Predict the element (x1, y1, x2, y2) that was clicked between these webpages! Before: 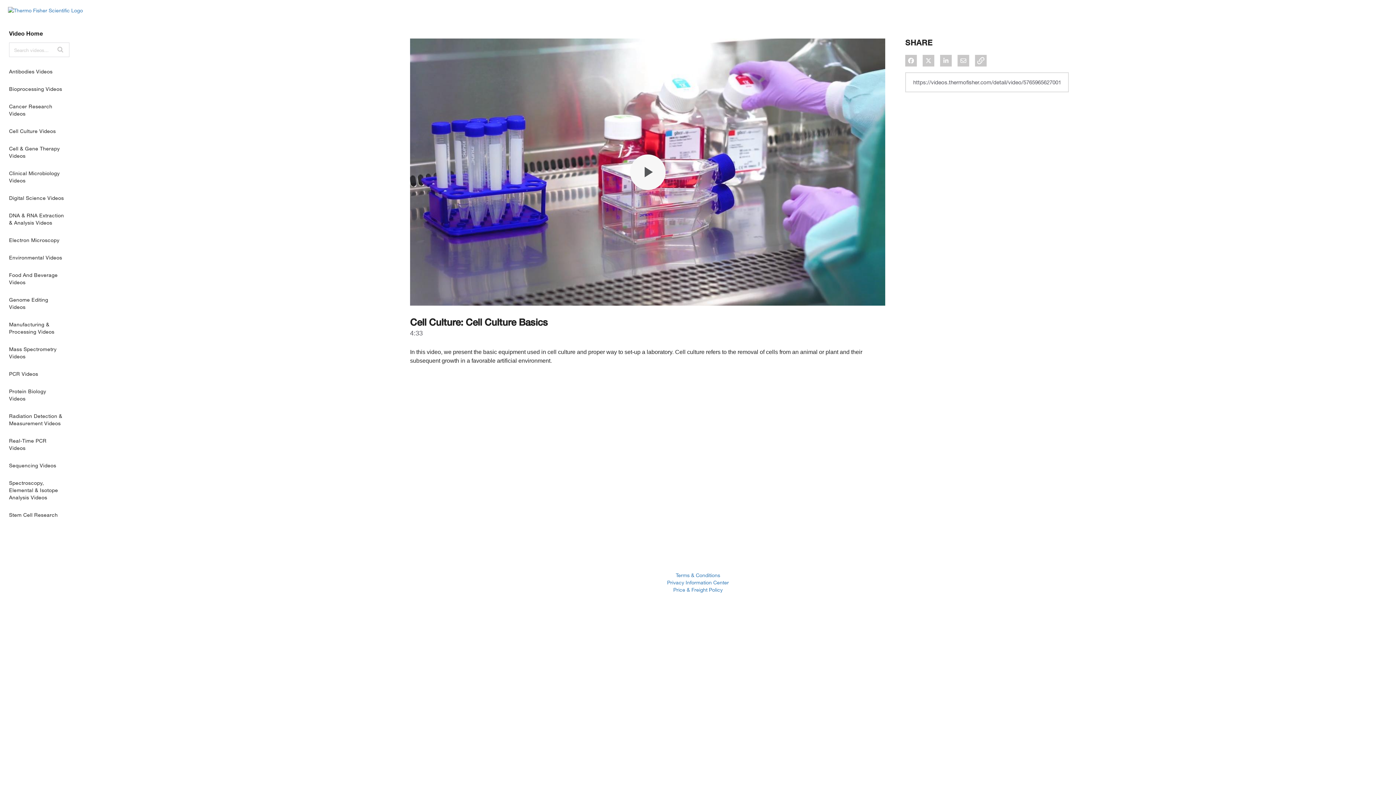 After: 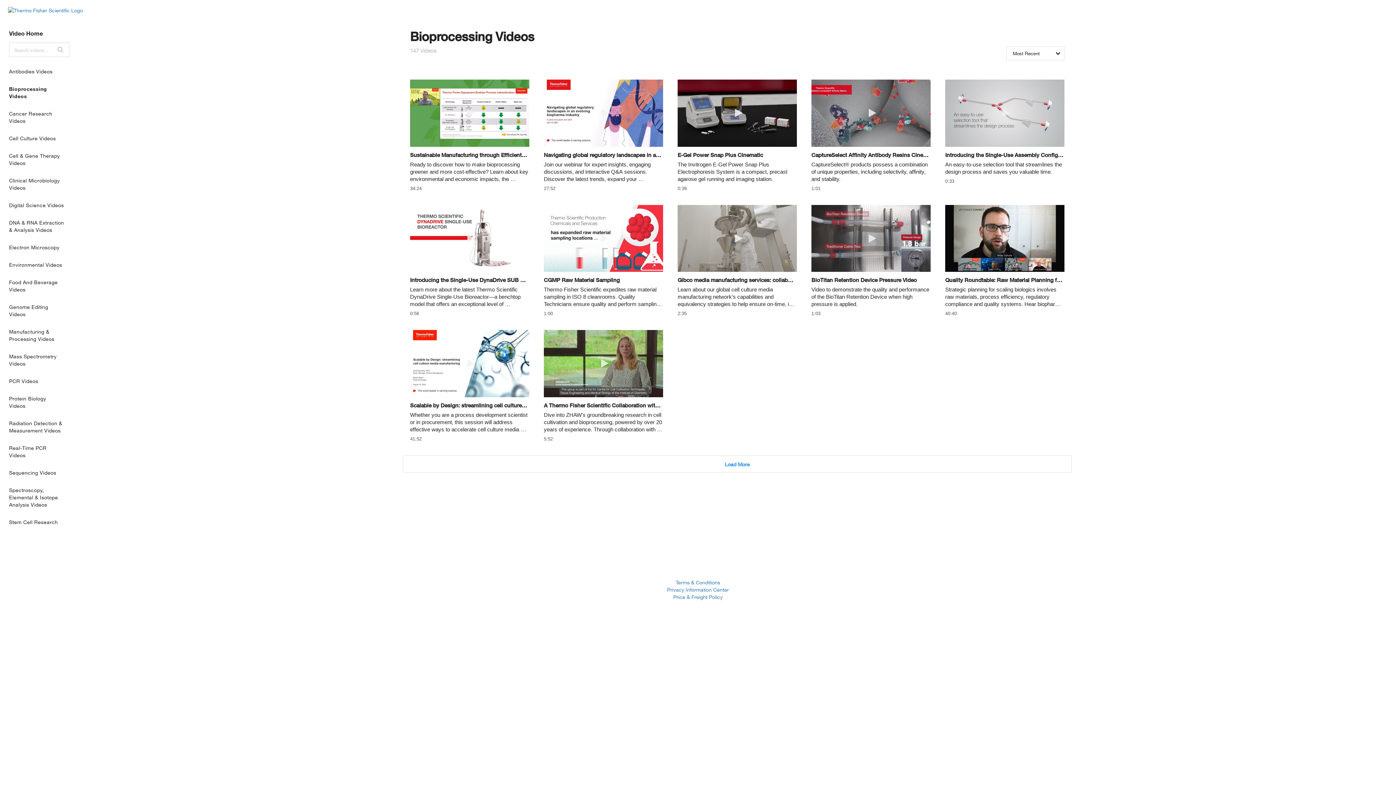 Action: bbox: (9, 80, 78, 97) label: Bioprocessing Videos